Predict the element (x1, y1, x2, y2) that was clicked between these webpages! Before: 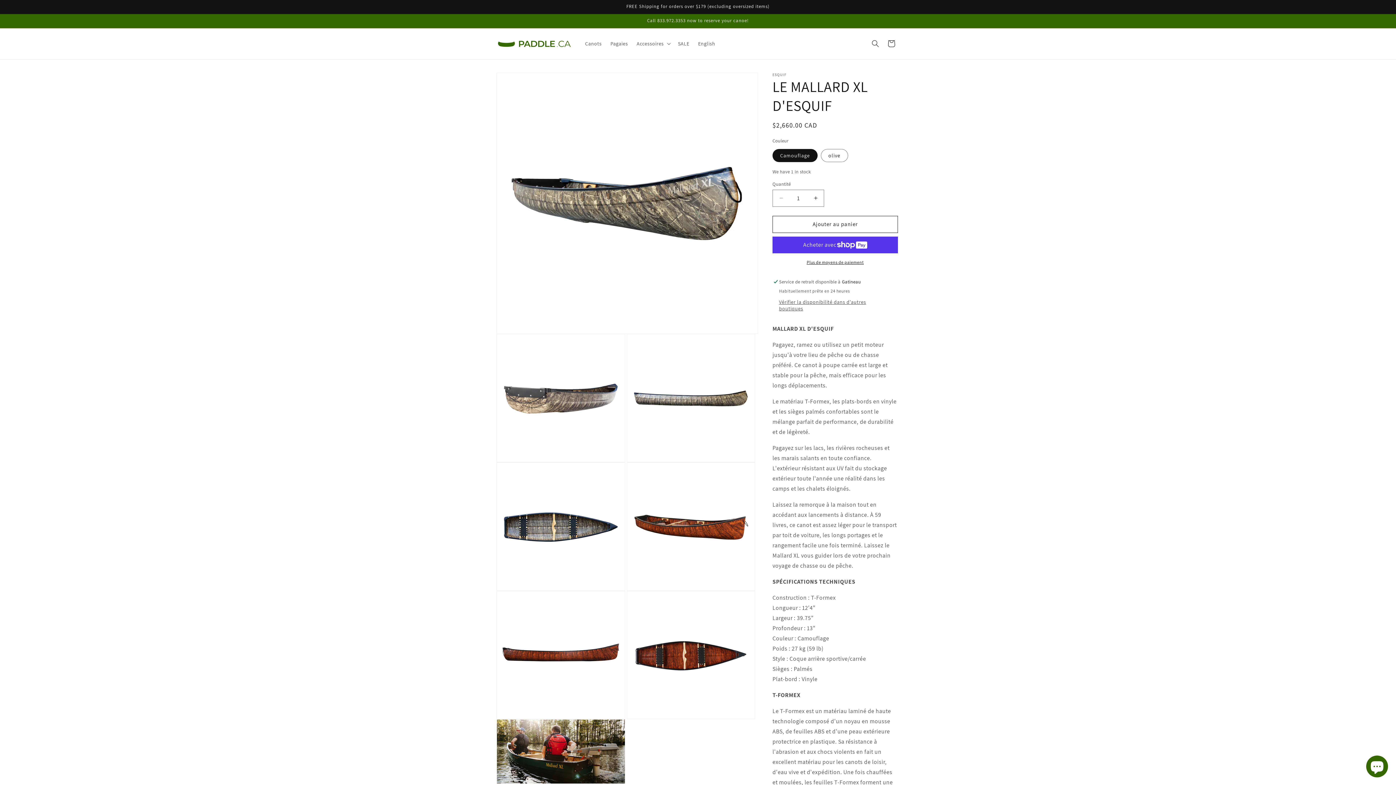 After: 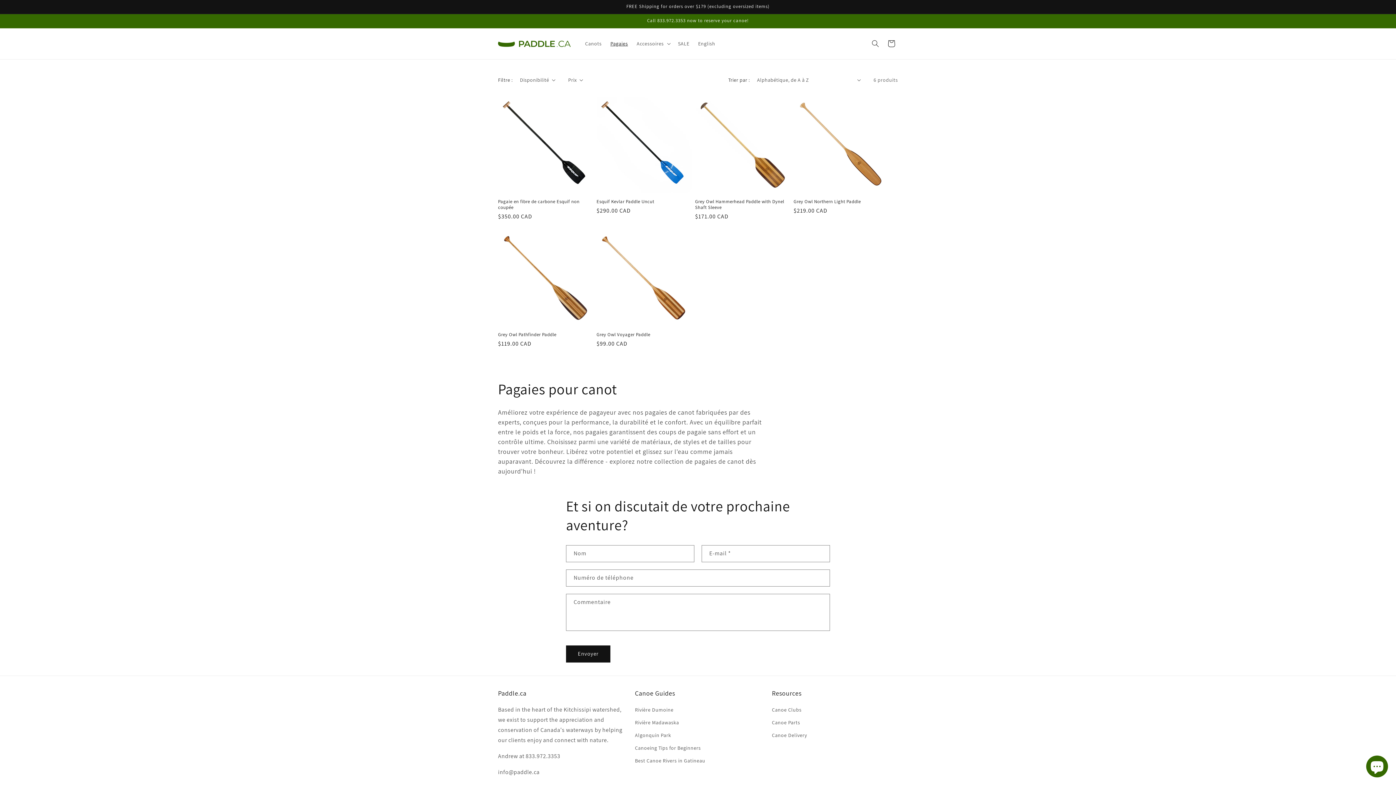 Action: label: Pagaies bbox: (606, 36, 632, 51)